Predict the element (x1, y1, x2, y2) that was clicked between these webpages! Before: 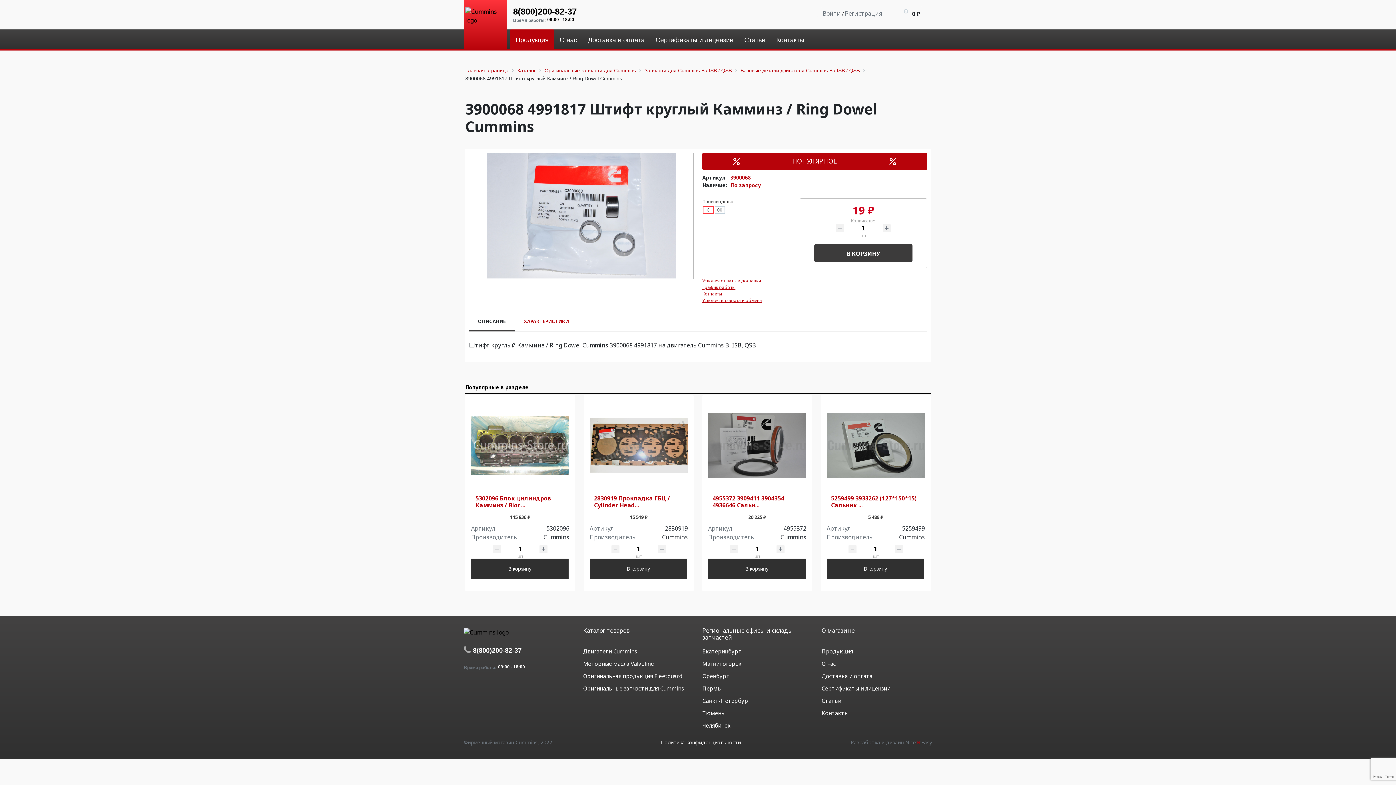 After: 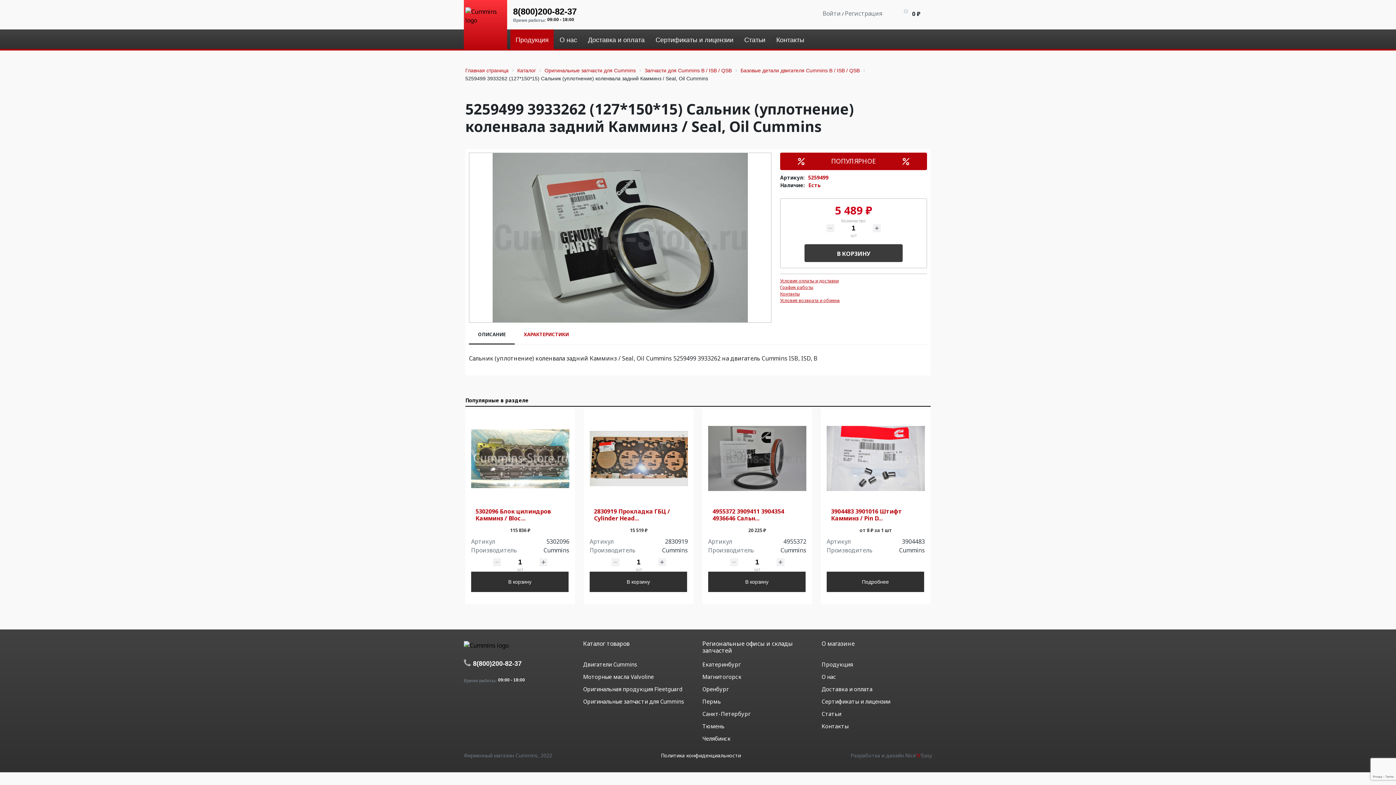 Action: bbox: (831, 495, 920, 509) label: 5259499 3933262 (127*150*15) Сальник ...